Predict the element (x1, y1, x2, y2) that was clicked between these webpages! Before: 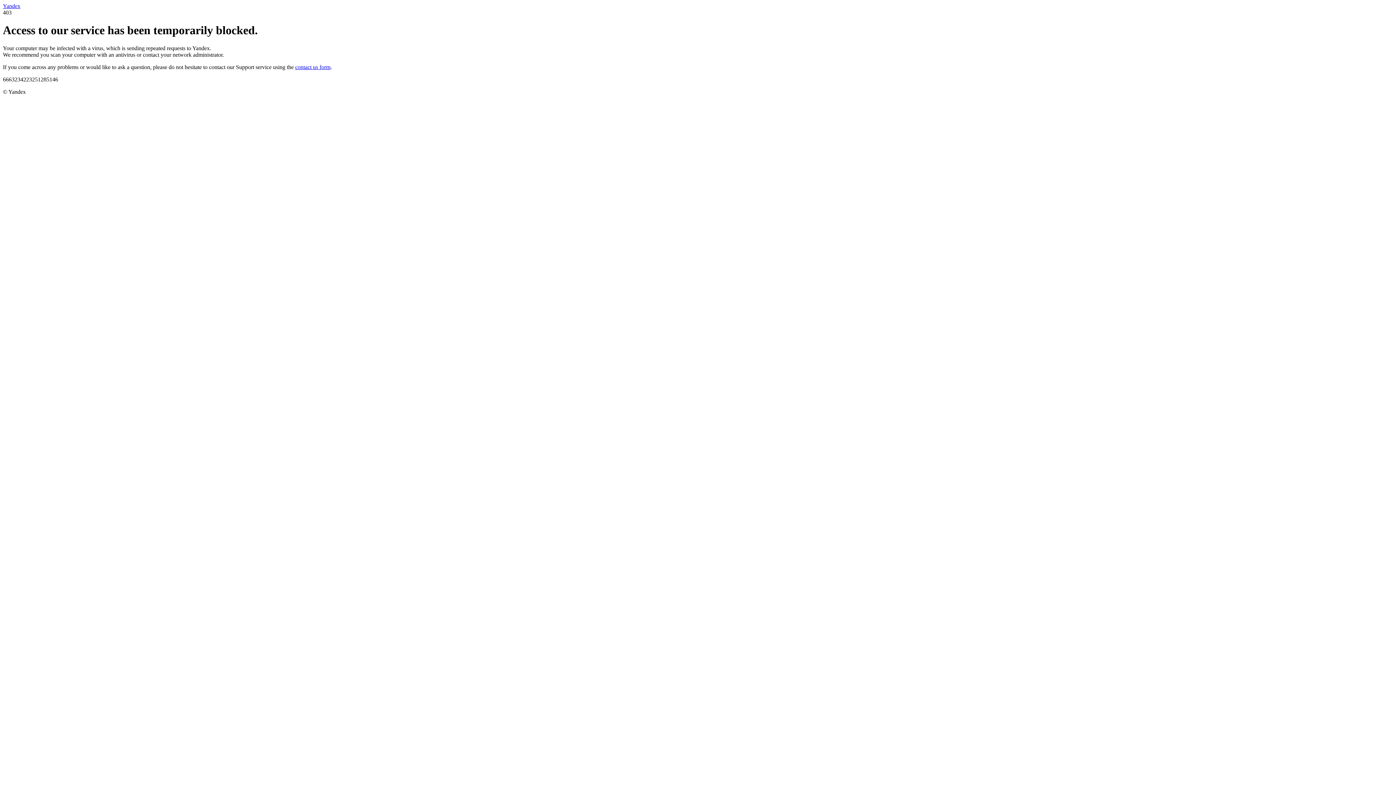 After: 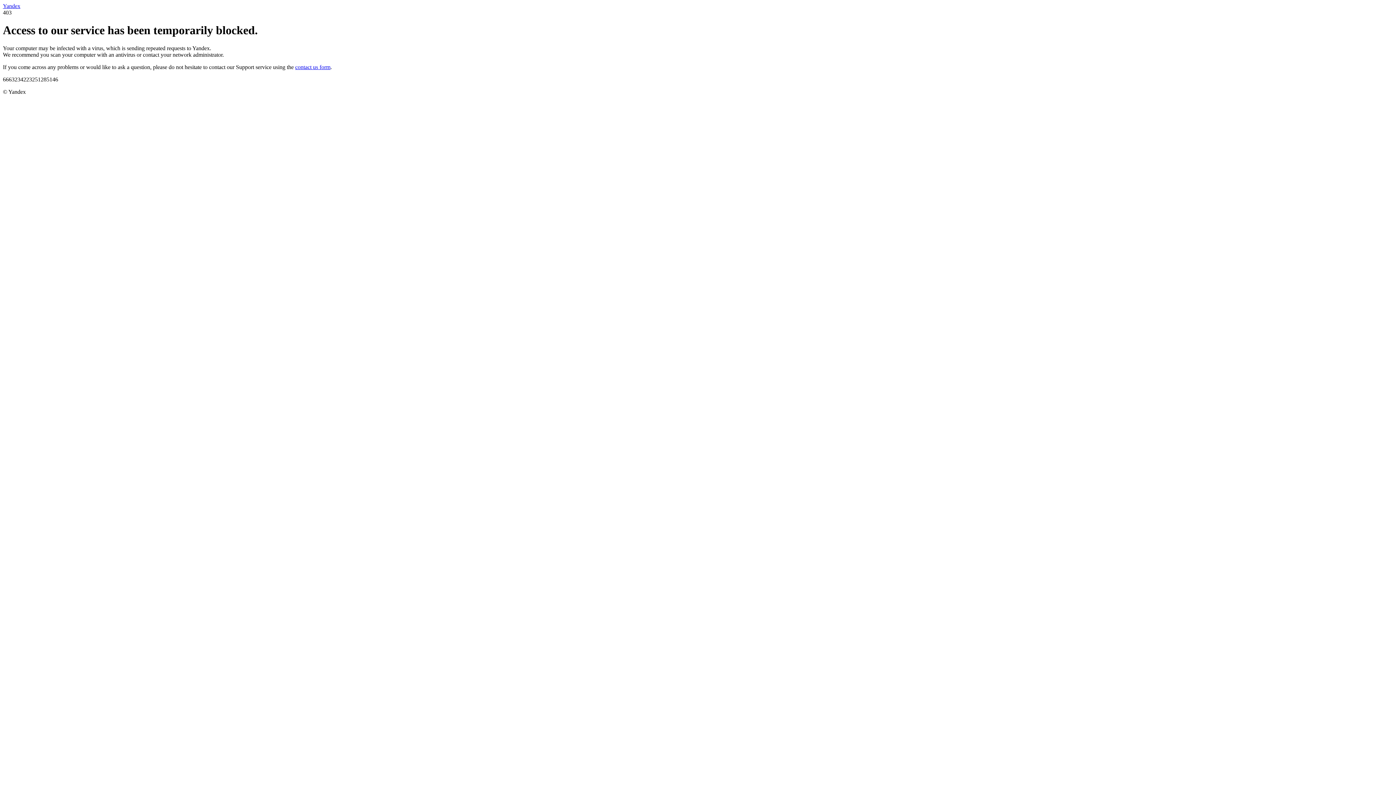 Action: label: Yandex bbox: (2, 2, 20, 9)